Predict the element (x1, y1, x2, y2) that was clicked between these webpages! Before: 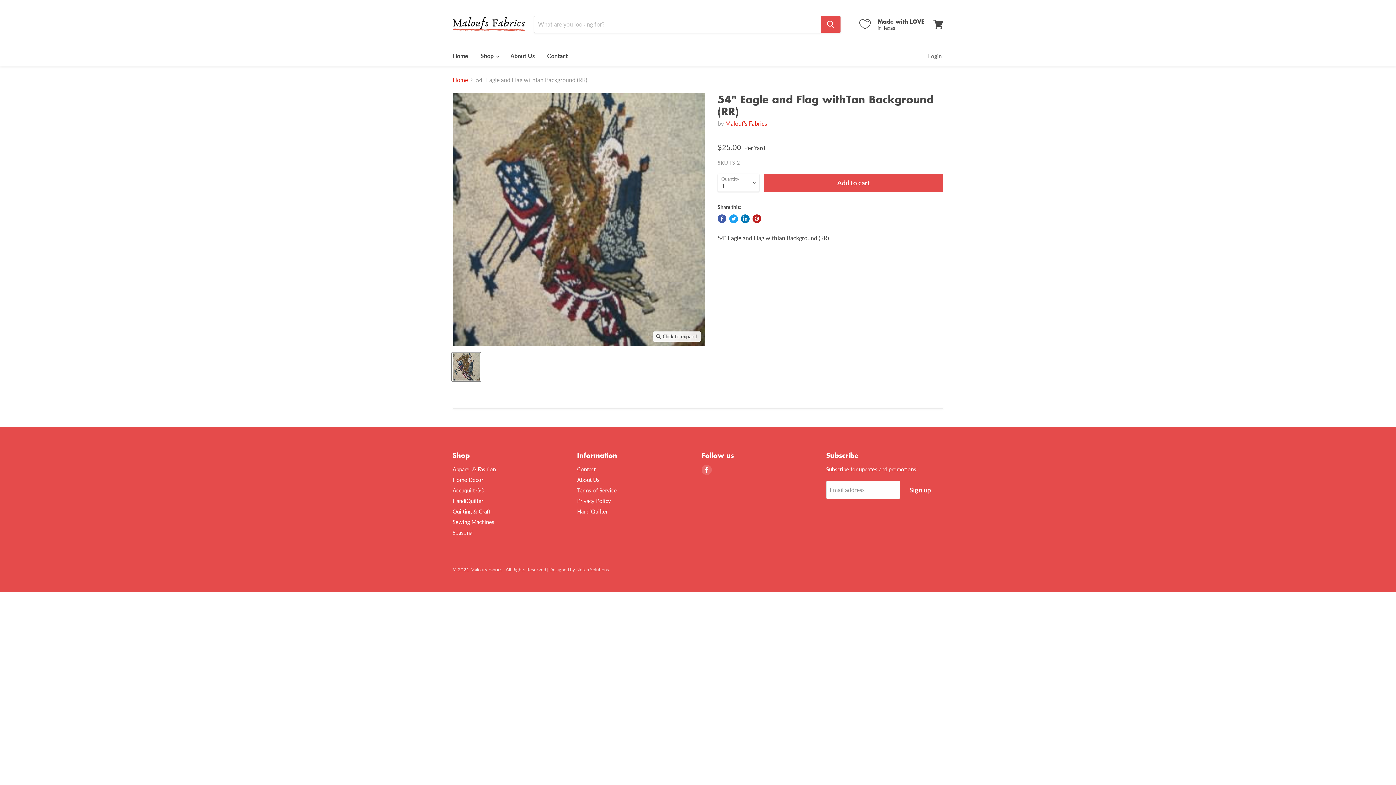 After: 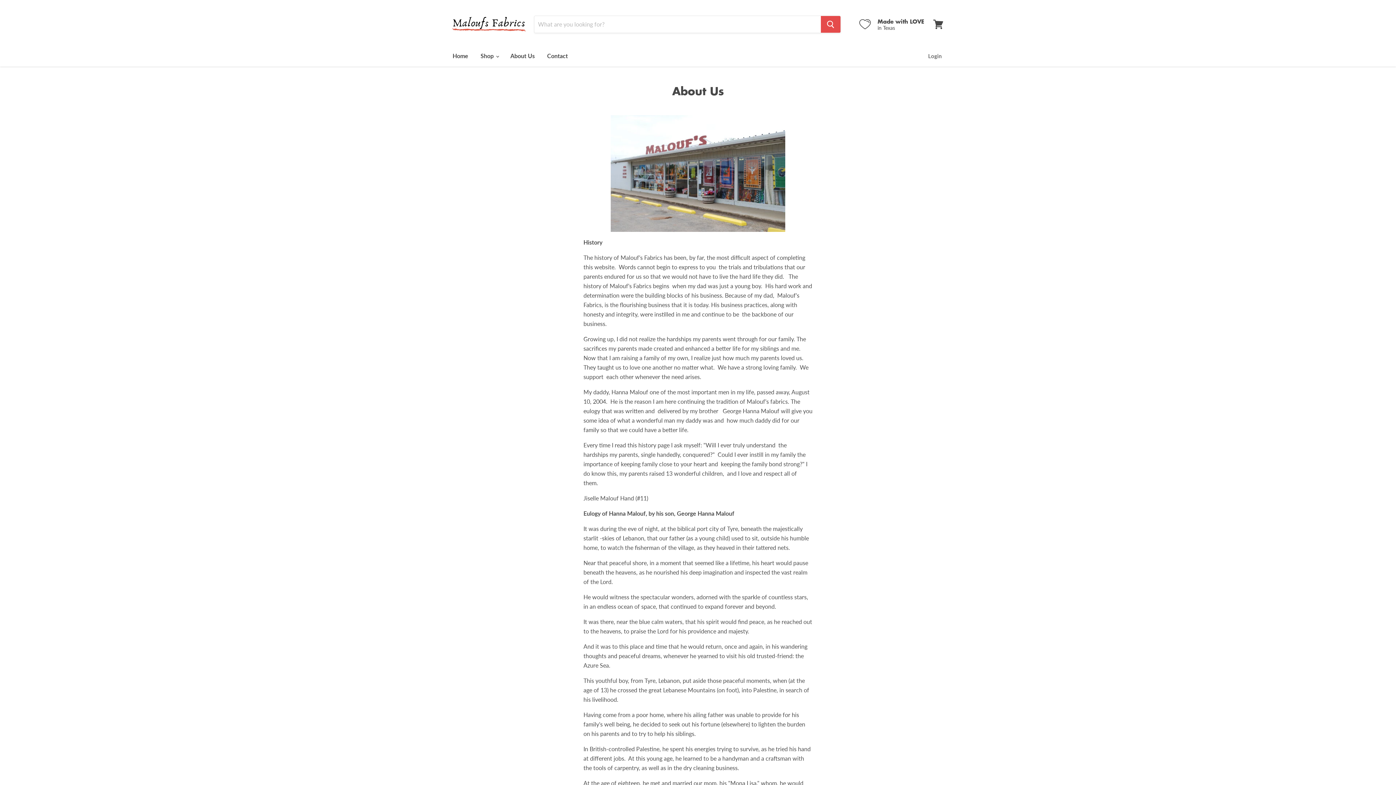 Action: bbox: (577, 476, 599, 483) label: About Us